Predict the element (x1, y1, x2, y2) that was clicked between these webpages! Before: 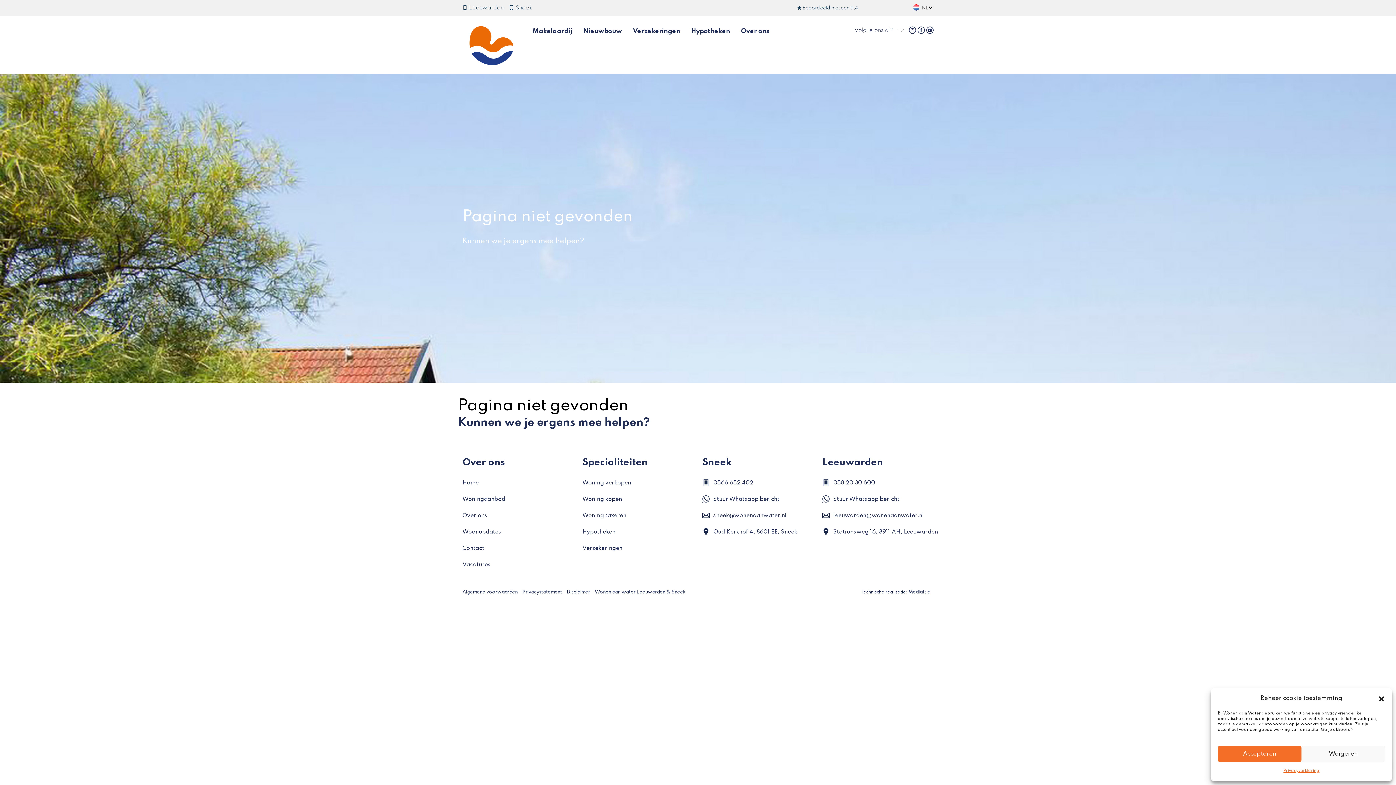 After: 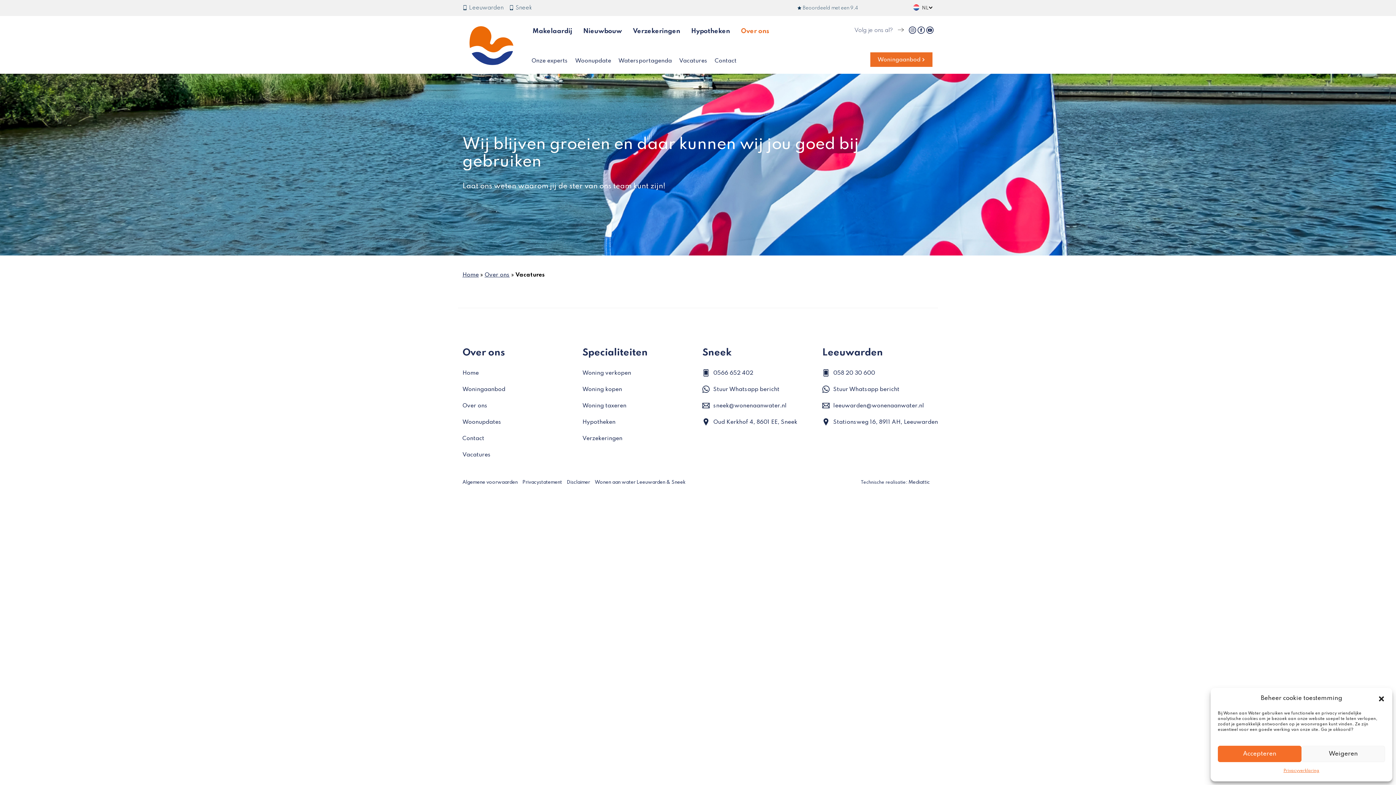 Action: label: Vacatures bbox: (462, 557, 573, 573)